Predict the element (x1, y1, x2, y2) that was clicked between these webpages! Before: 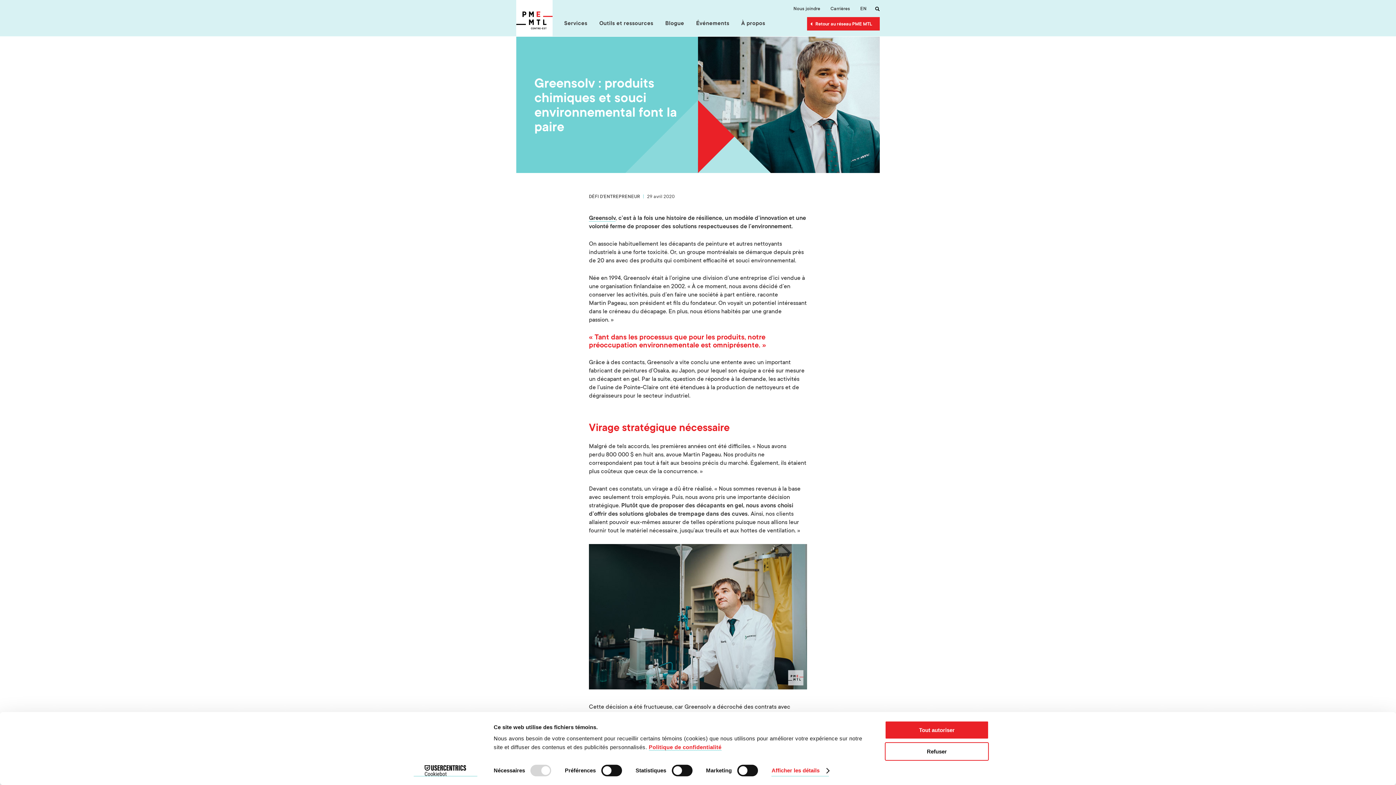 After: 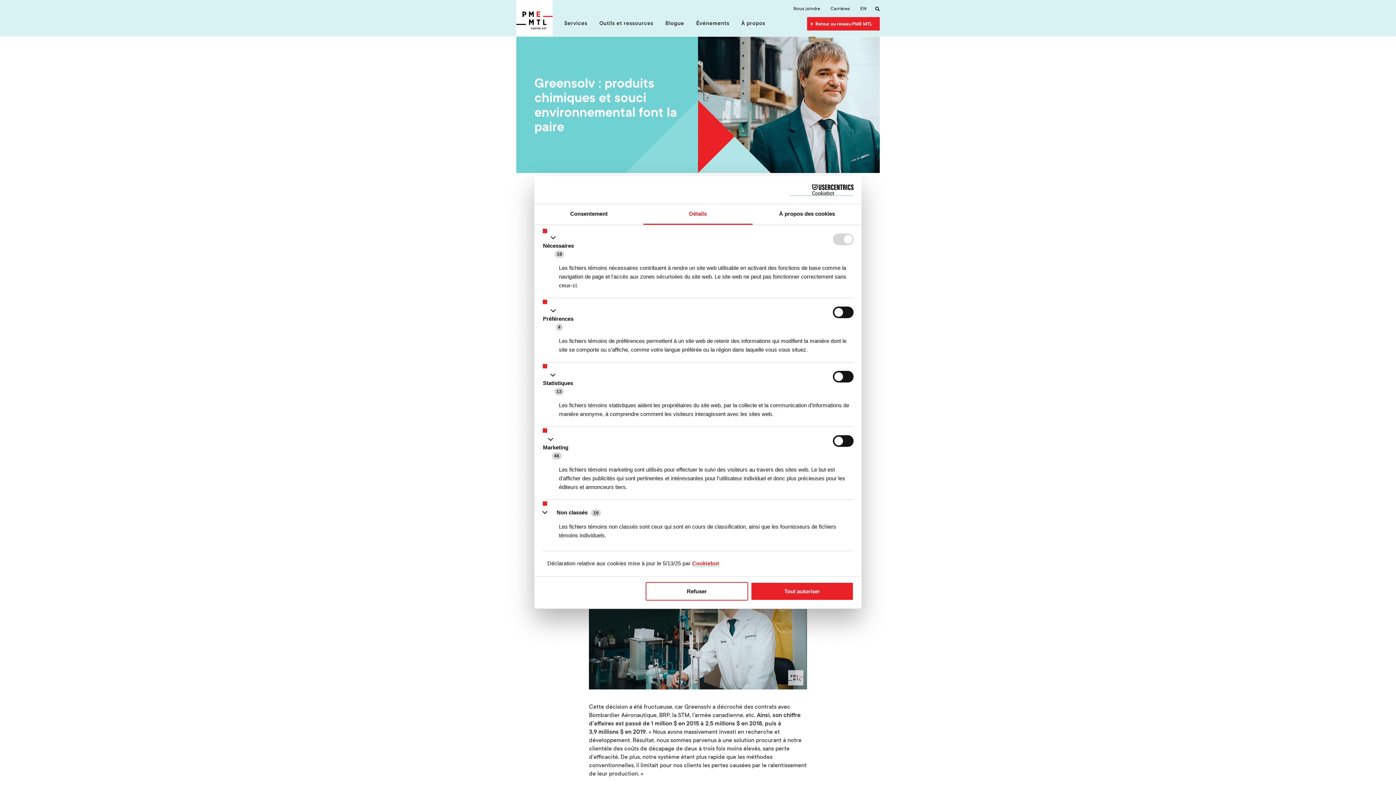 Action: bbox: (771, 765, 829, 776) label: Afficher les détails